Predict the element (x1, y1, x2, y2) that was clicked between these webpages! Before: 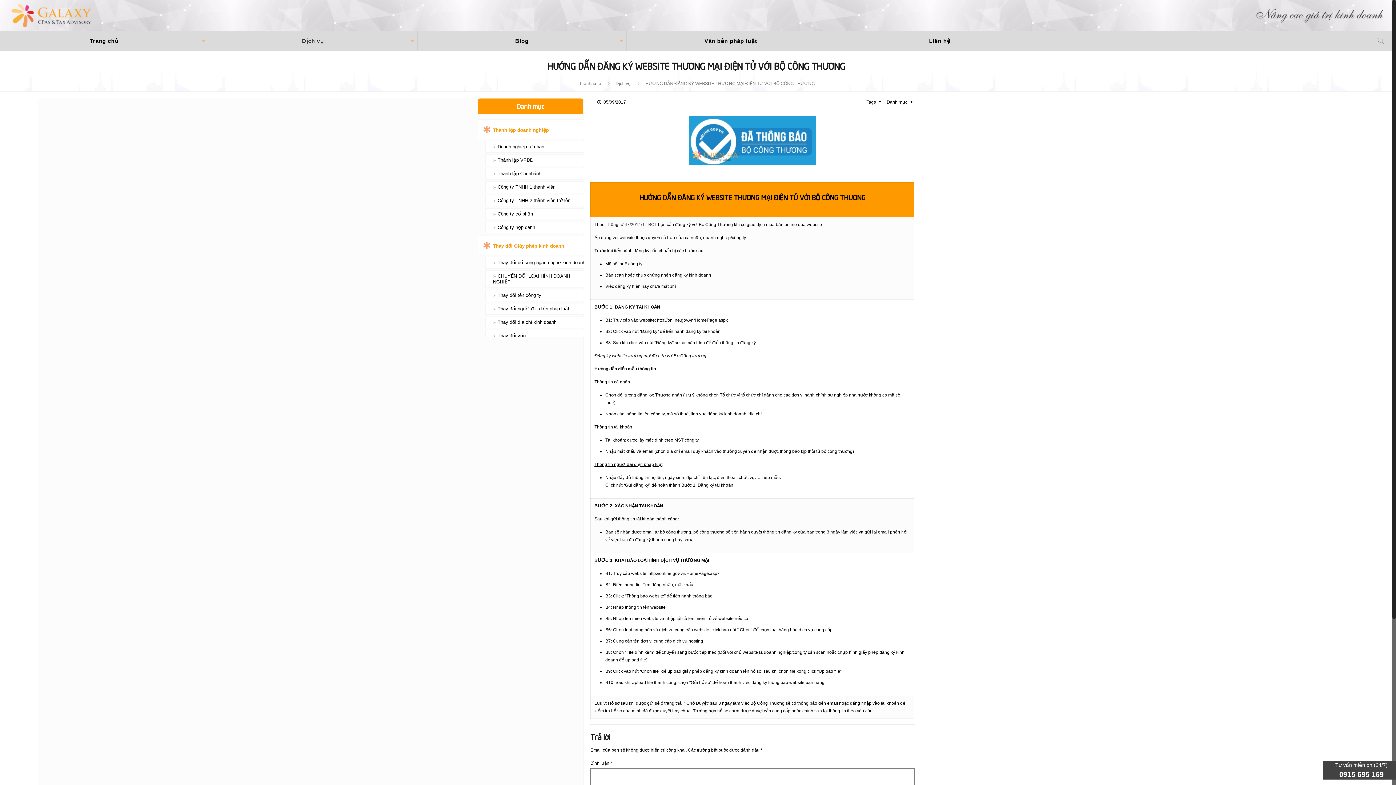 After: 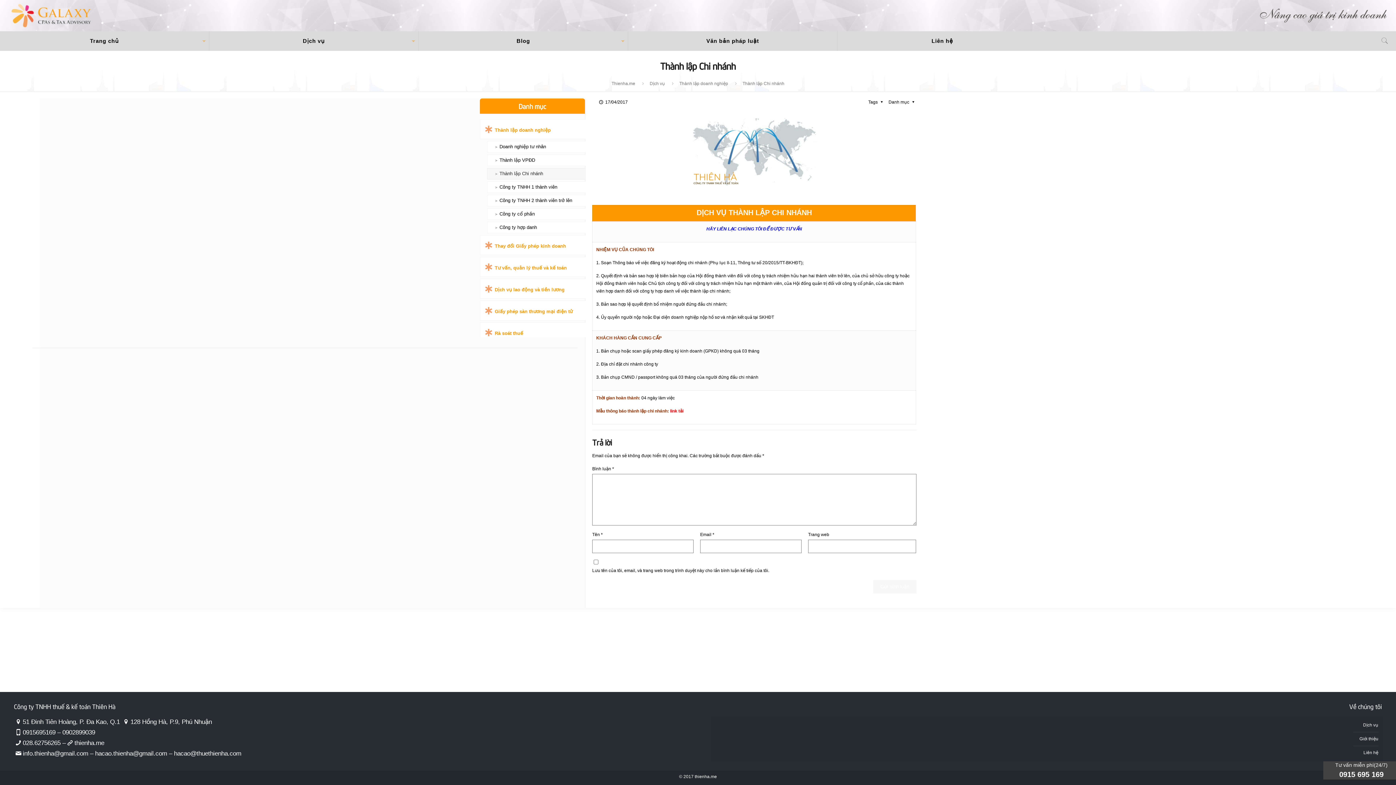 Action: bbox: (485, 168, 591, 179) label: Thành lập Chi nhánh